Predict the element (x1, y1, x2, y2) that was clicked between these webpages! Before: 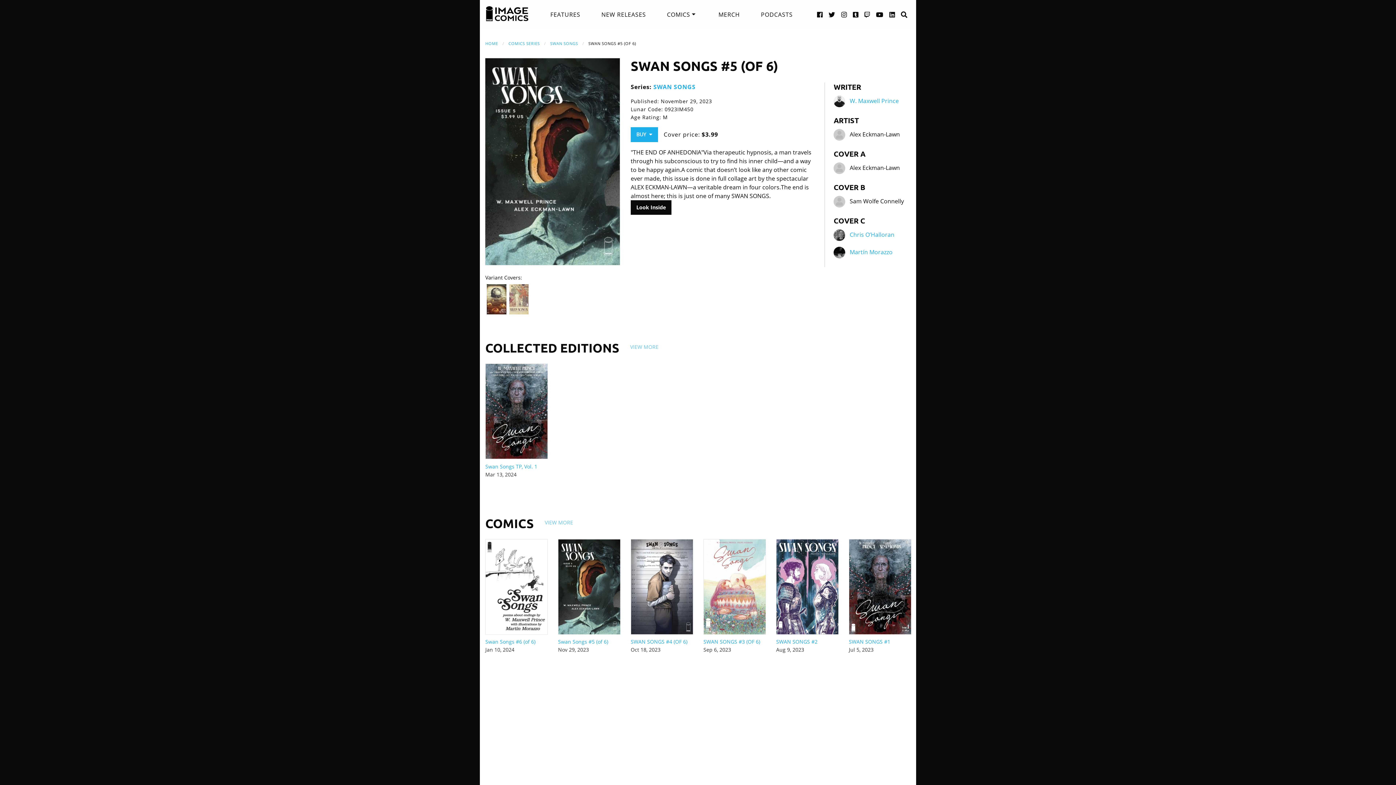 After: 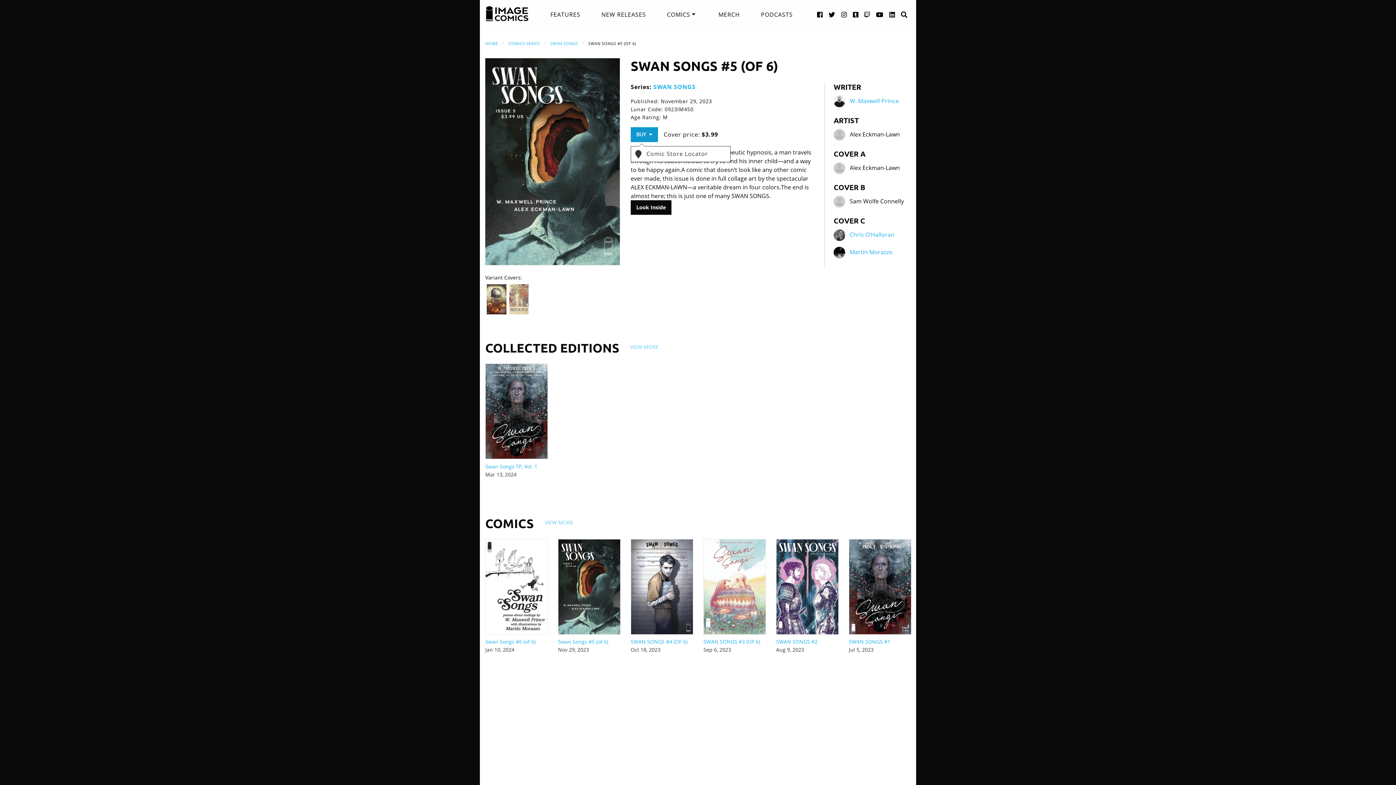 Action: label: BUY   bbox: (630, 127, 658, 142)